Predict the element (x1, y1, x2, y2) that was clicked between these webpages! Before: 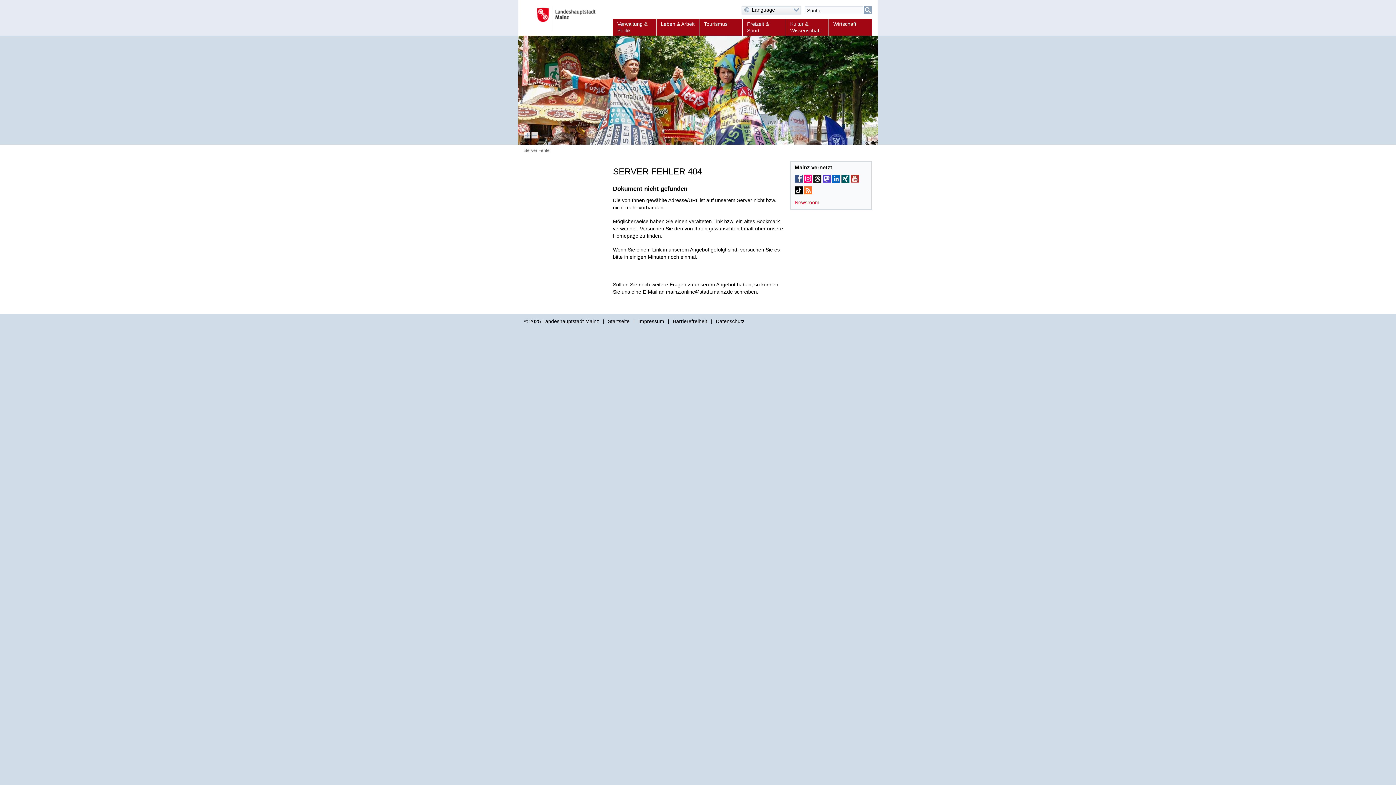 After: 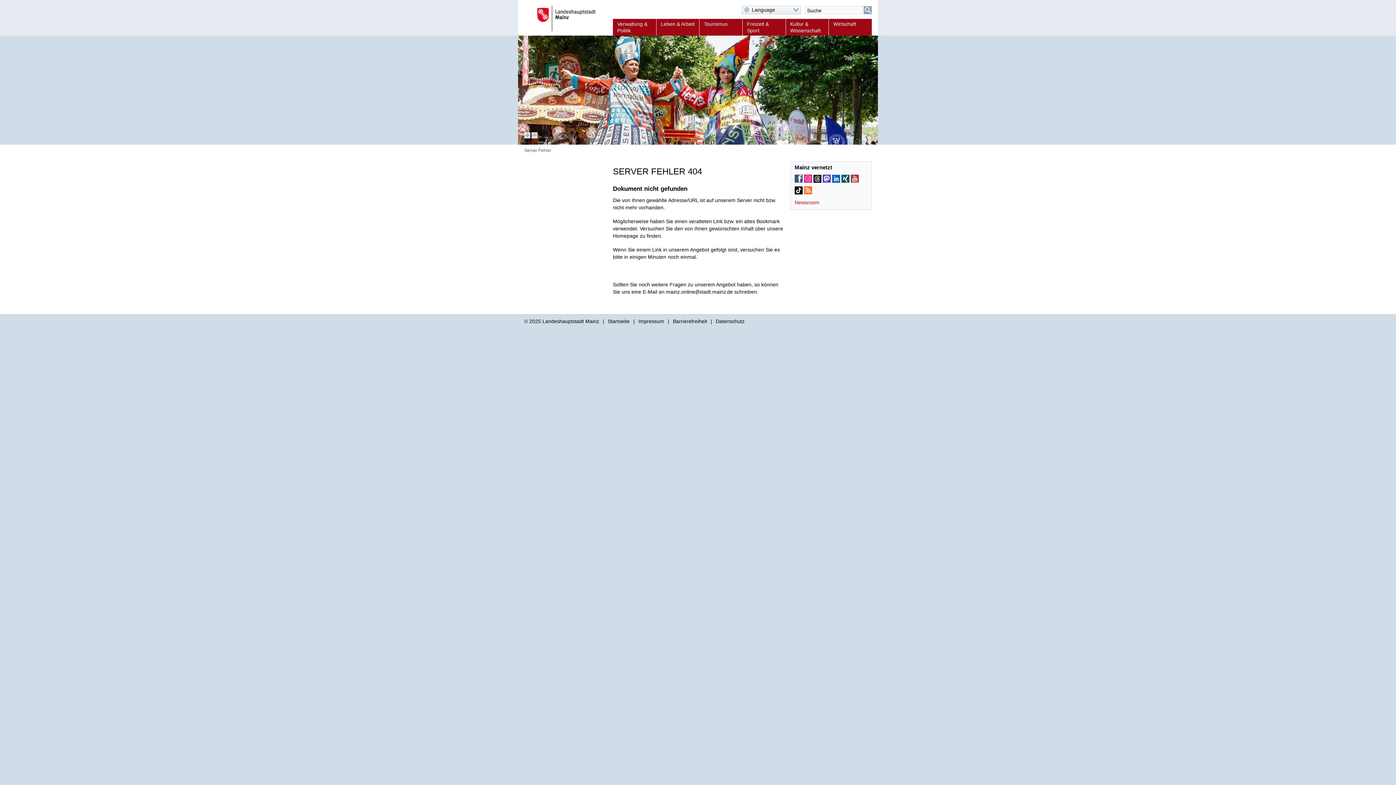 Action: bbox: (794, 186, 802, 194) label: Mainz bei TikTok